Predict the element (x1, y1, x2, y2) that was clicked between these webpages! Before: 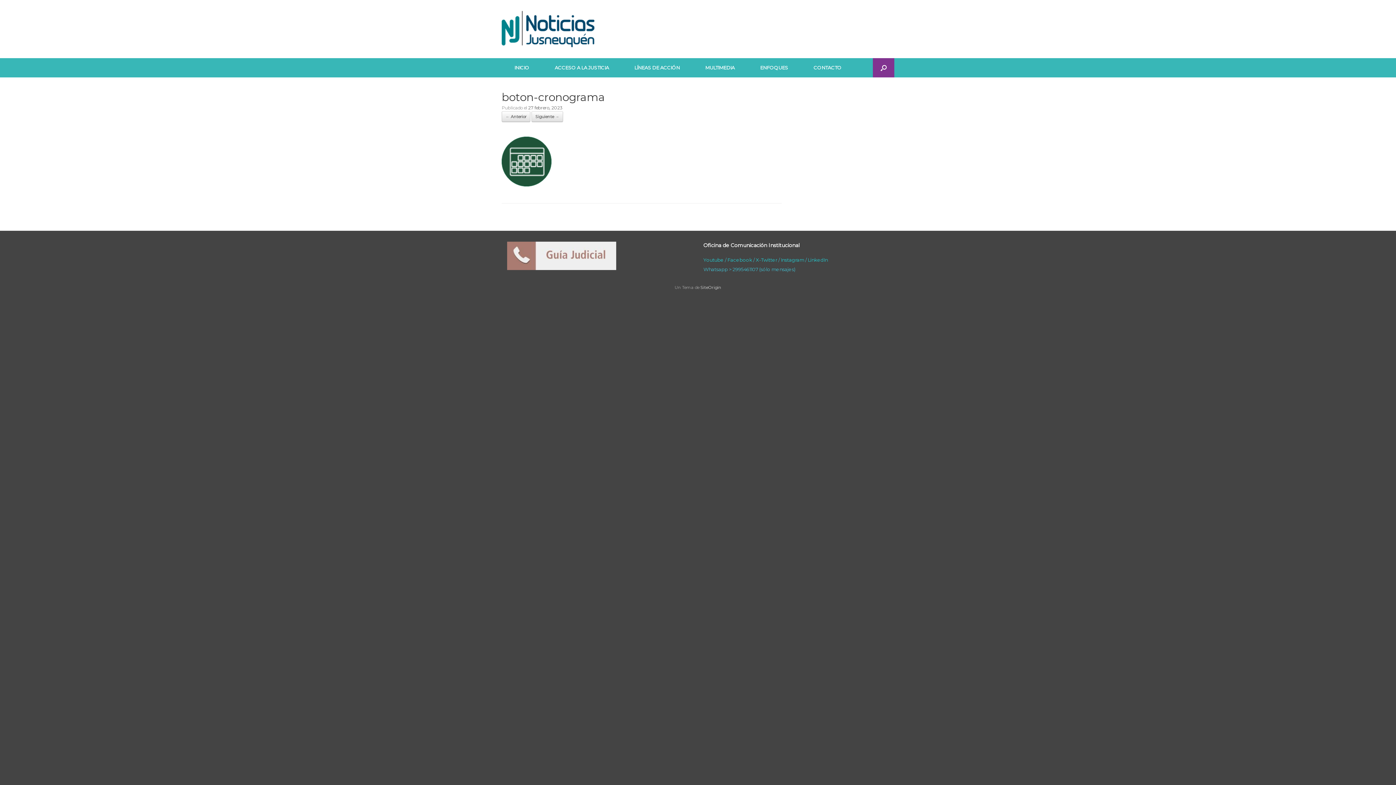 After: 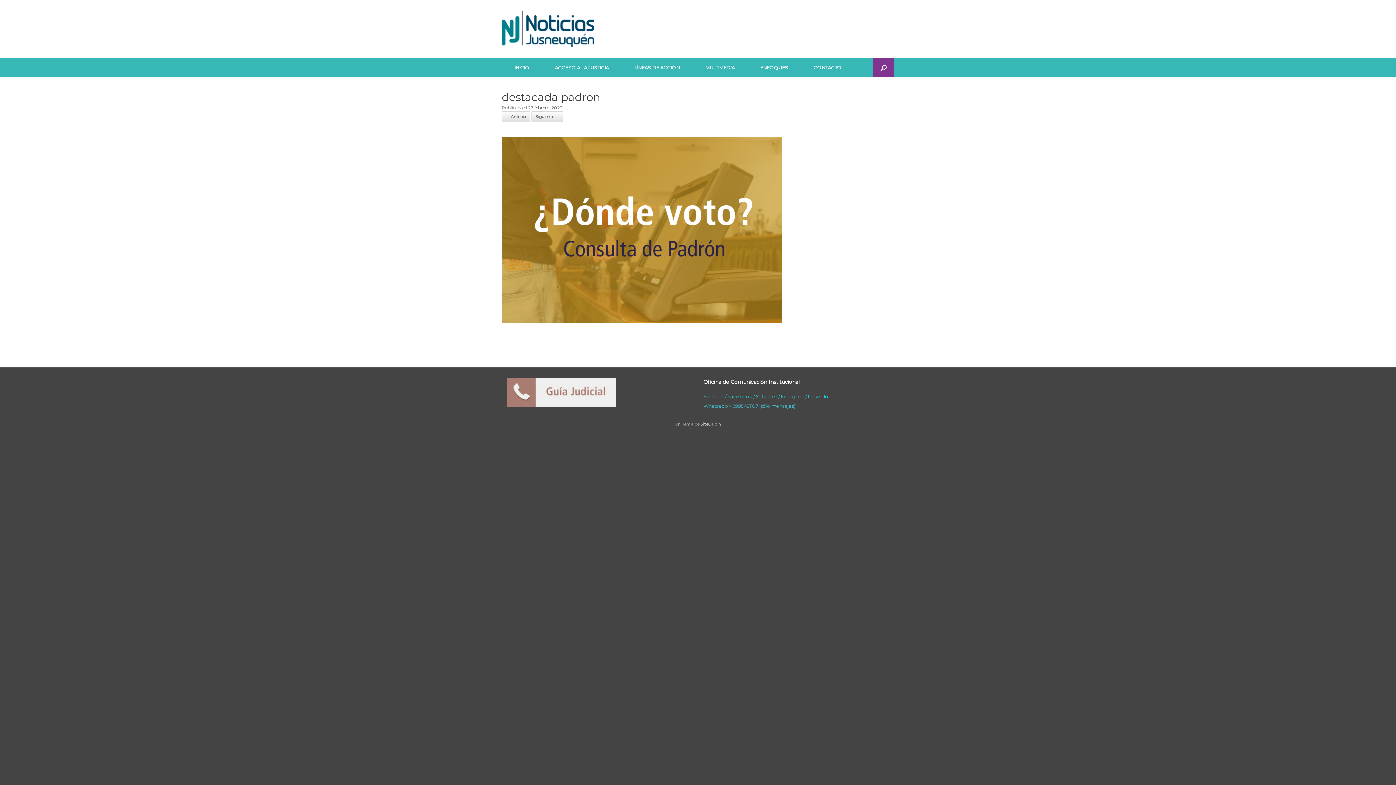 Action: bbox: (501, 181, 551, 188)